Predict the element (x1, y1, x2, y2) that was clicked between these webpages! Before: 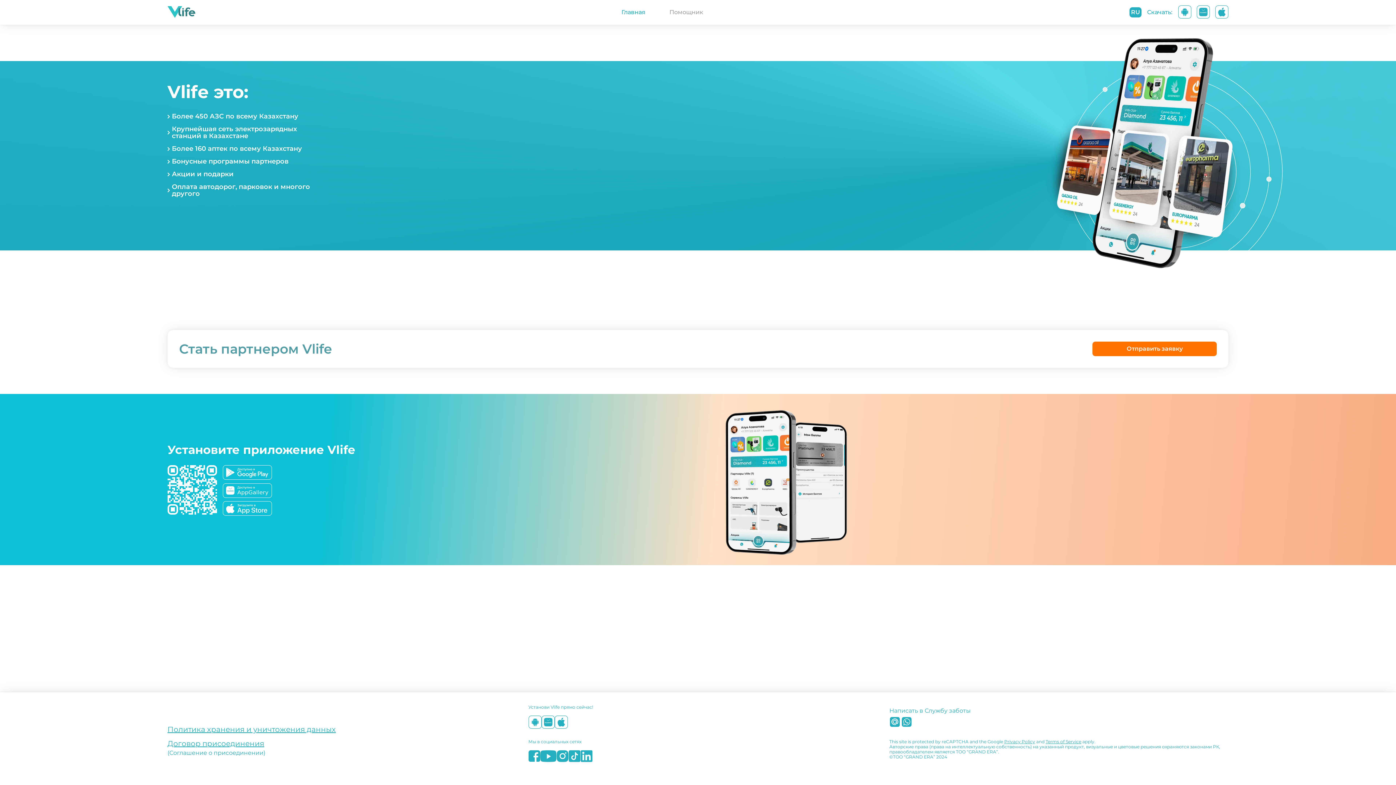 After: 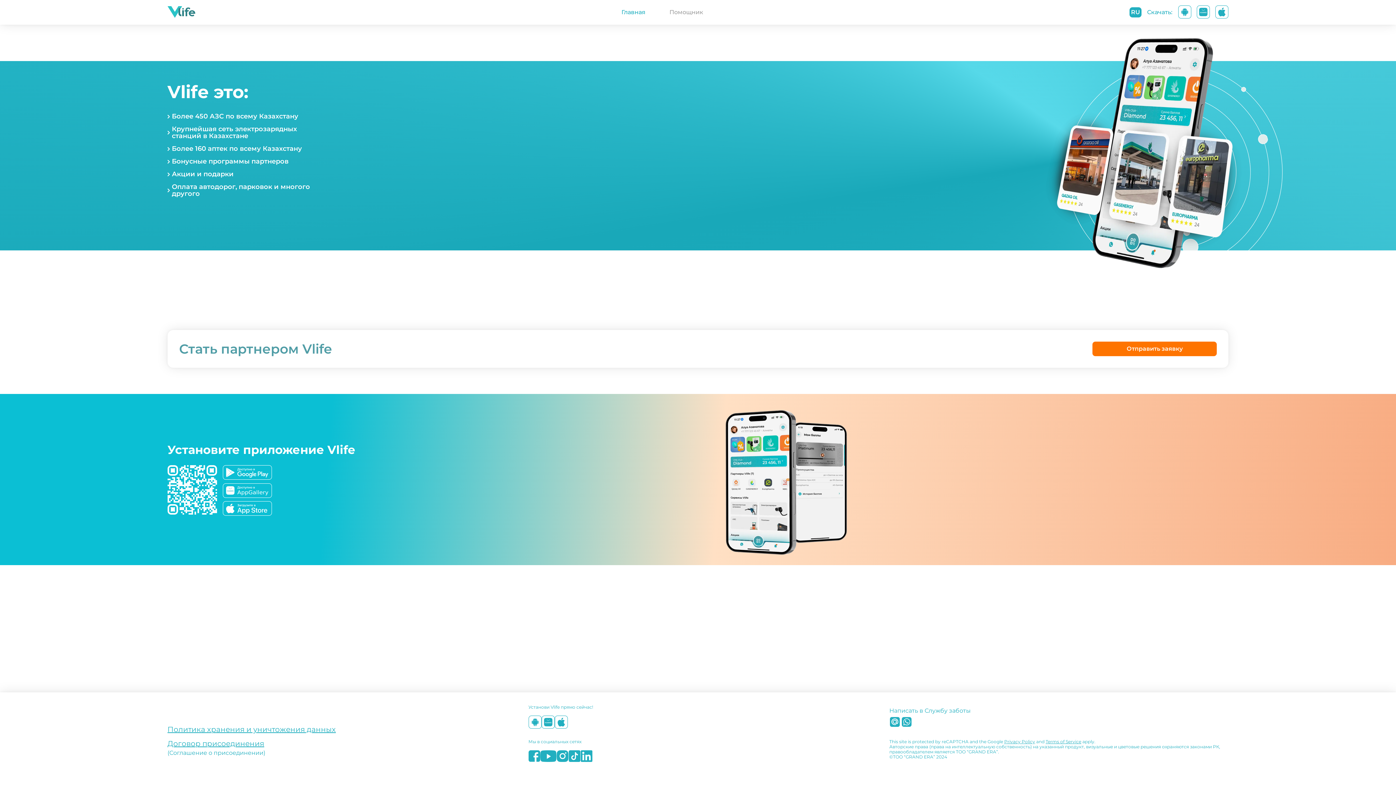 Action: bbox: (1215, 5, 1228, 19)